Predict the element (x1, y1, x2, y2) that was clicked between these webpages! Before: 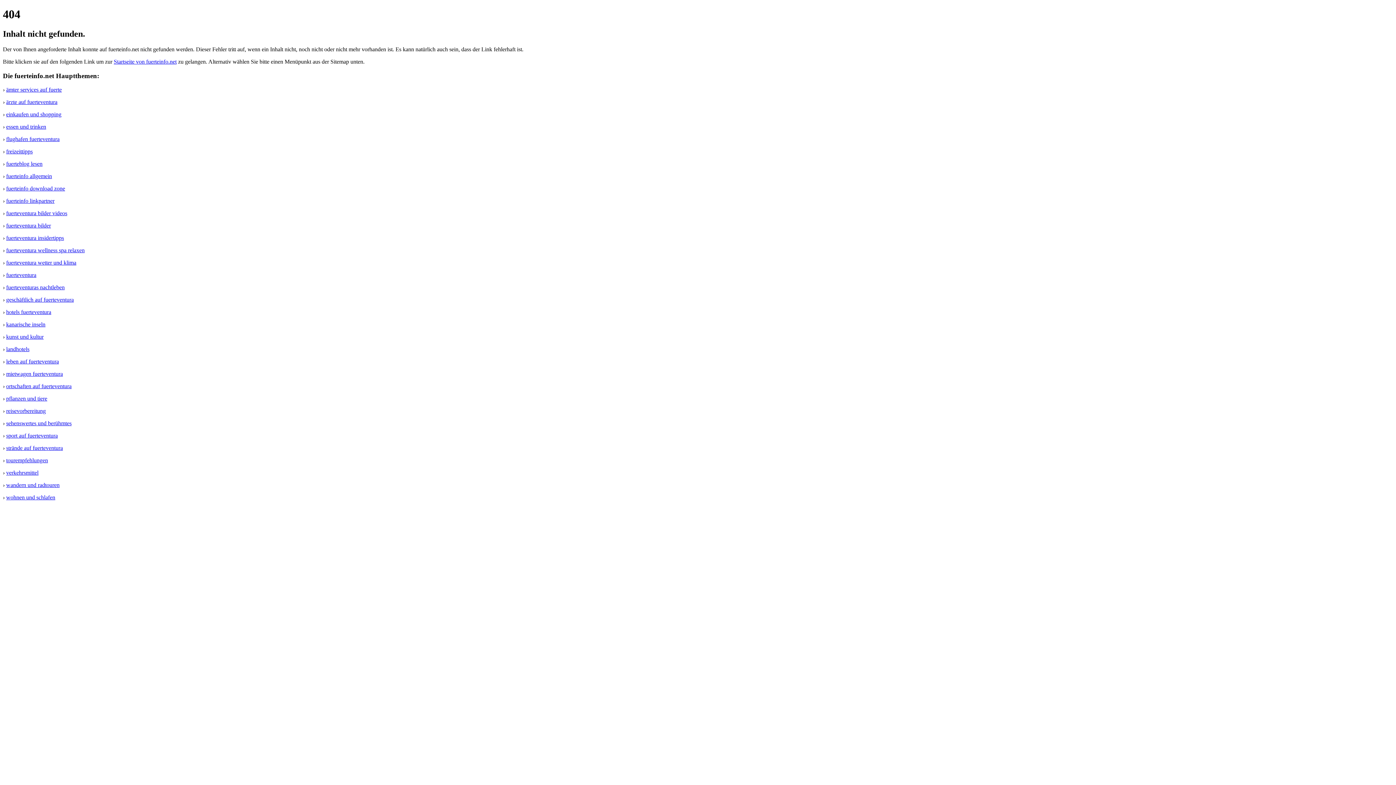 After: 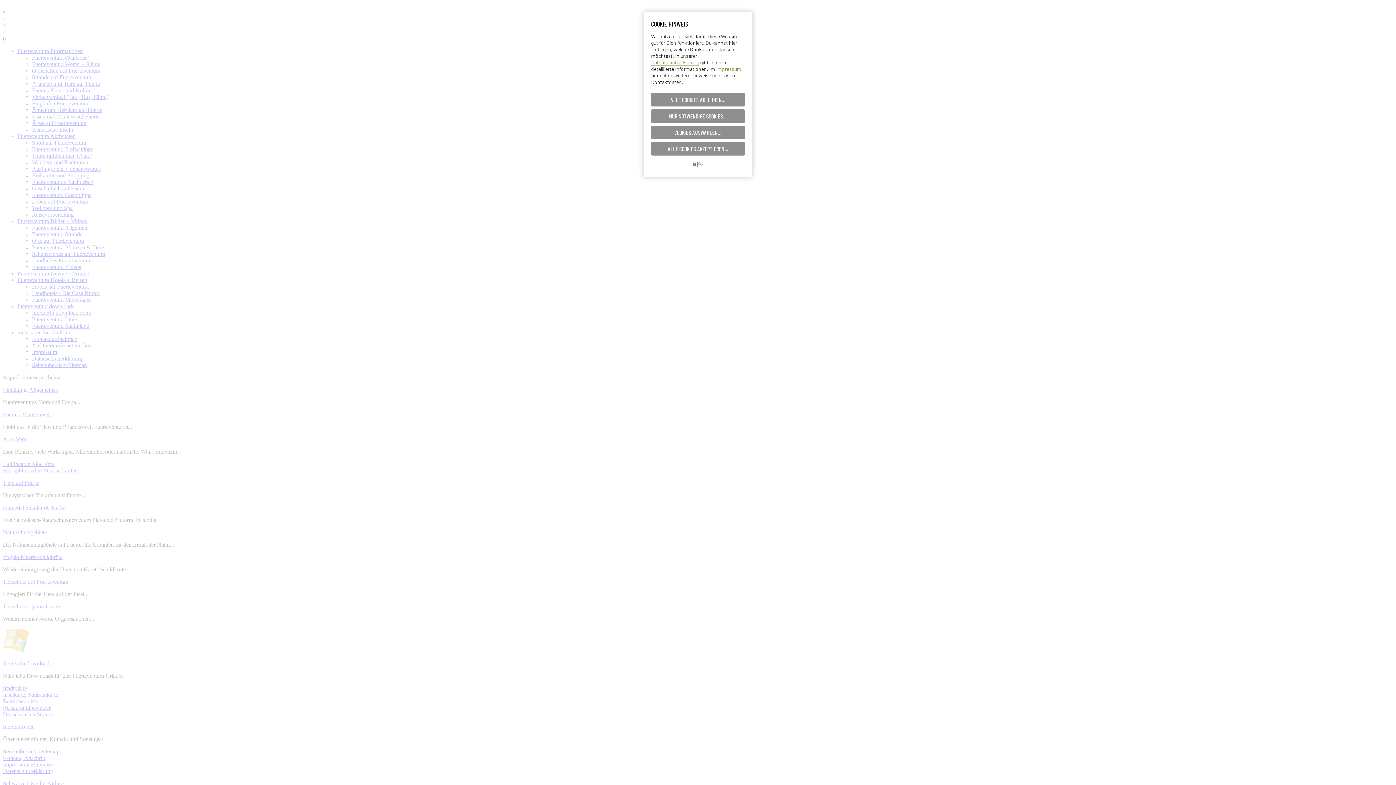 Action: label: pflanzen und tiere bbox: (6, 395, 47, 401)